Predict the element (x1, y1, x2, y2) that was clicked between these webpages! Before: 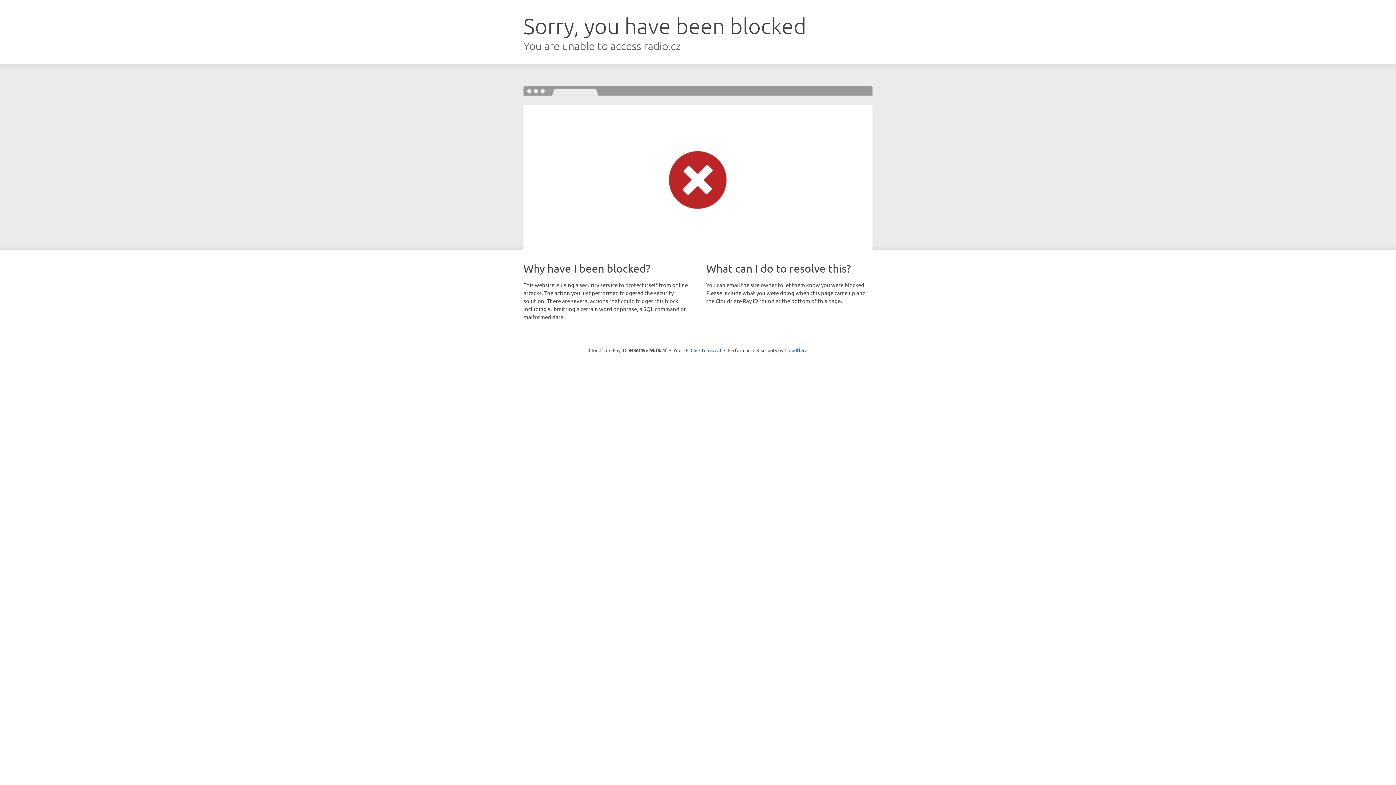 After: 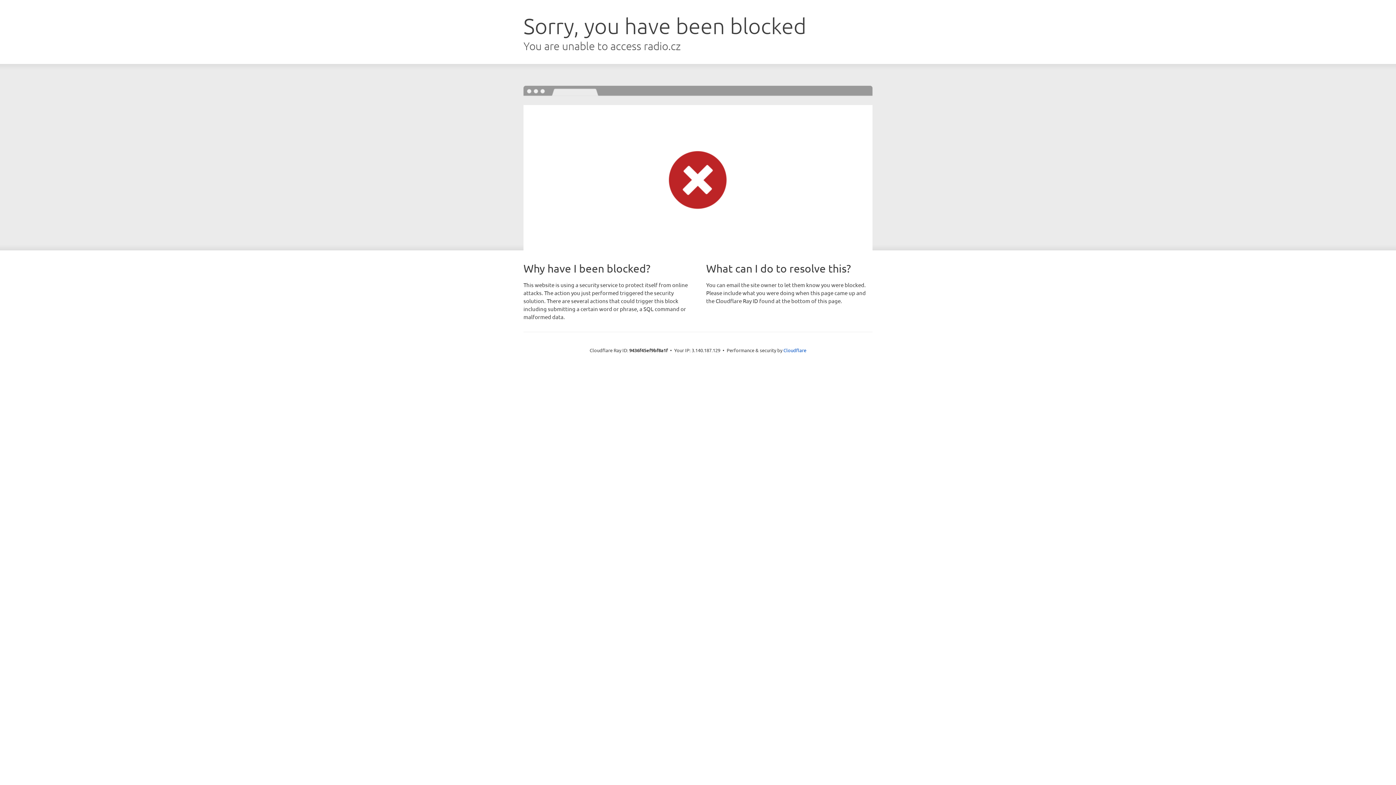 Action: label: Click to reveal bbox: (690, 346, 721, 353)